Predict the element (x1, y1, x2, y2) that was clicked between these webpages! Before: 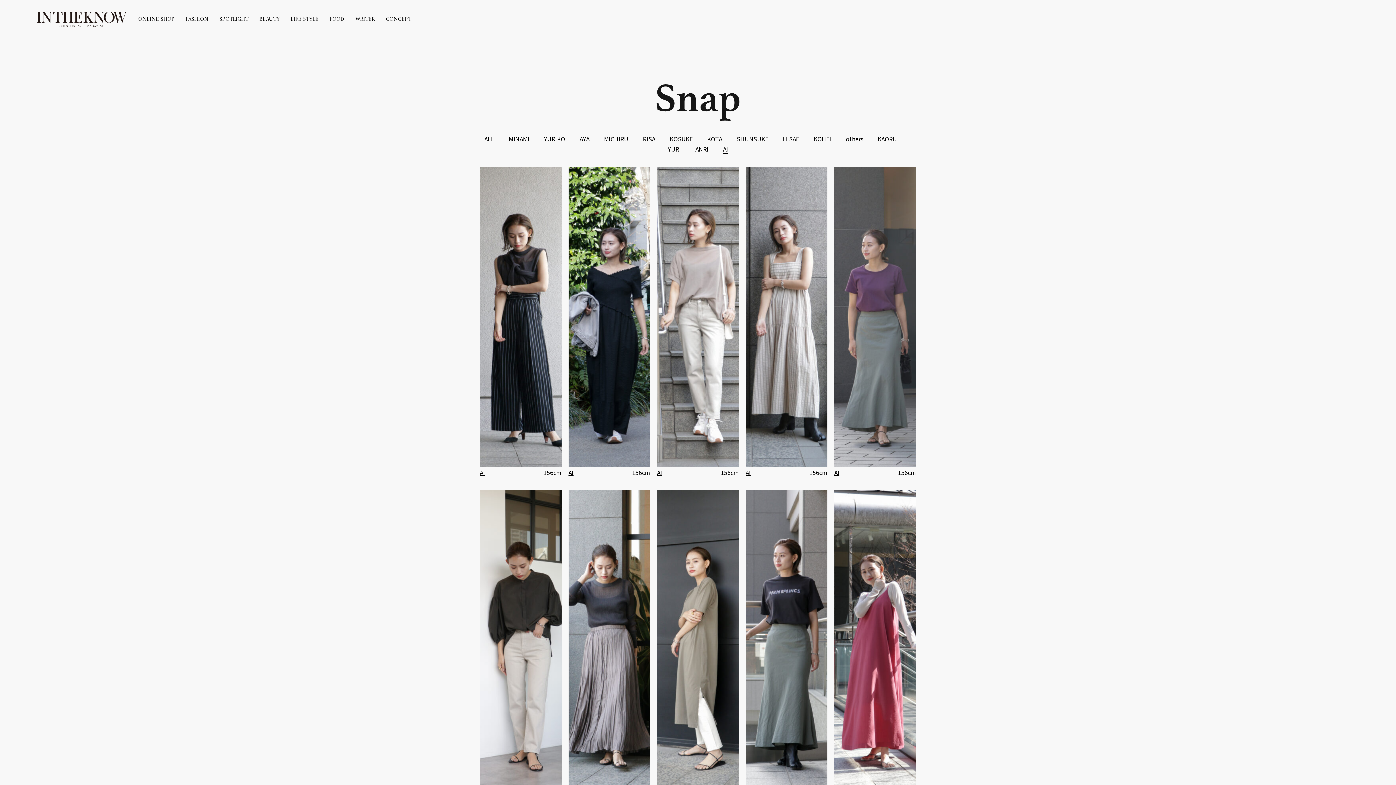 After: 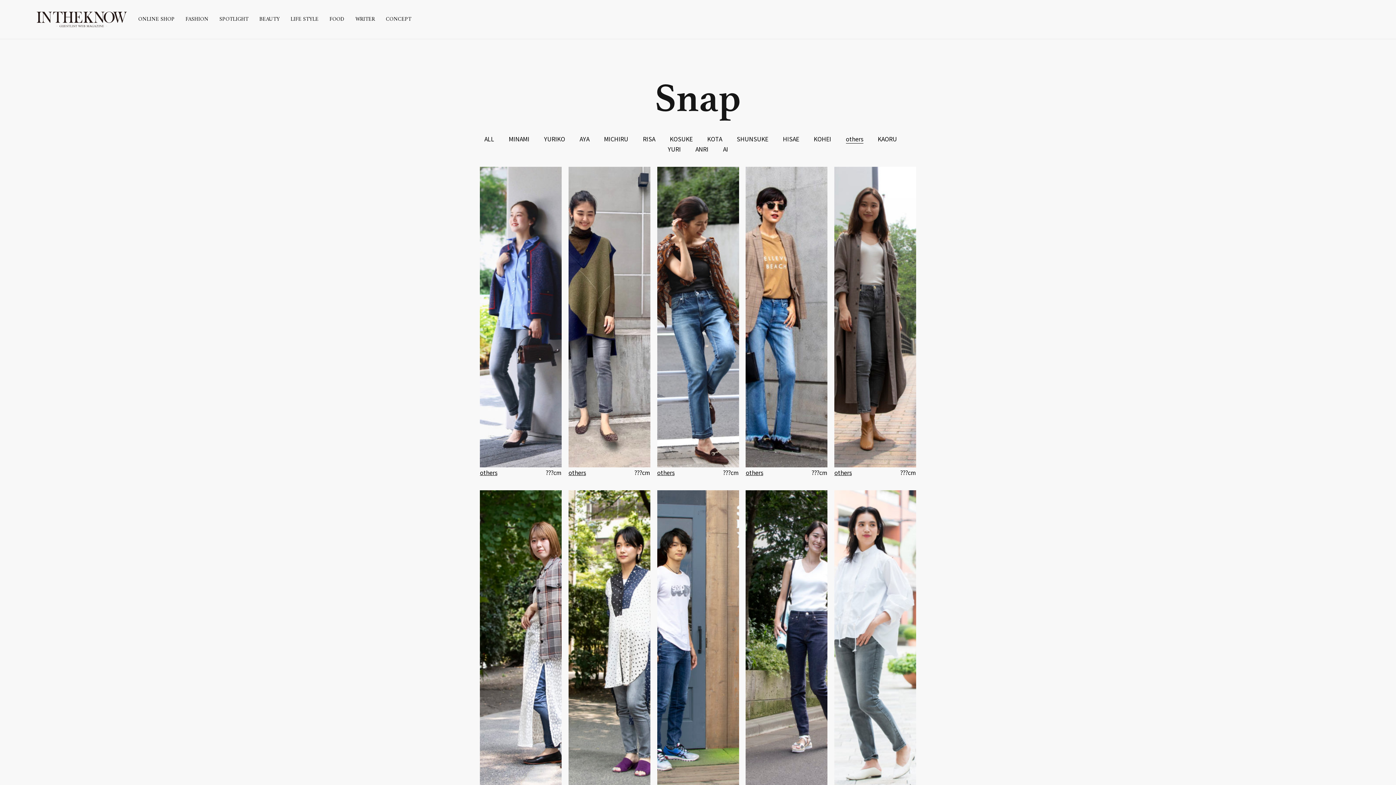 Action: label: others bbox: (846, 134, 863, 143)